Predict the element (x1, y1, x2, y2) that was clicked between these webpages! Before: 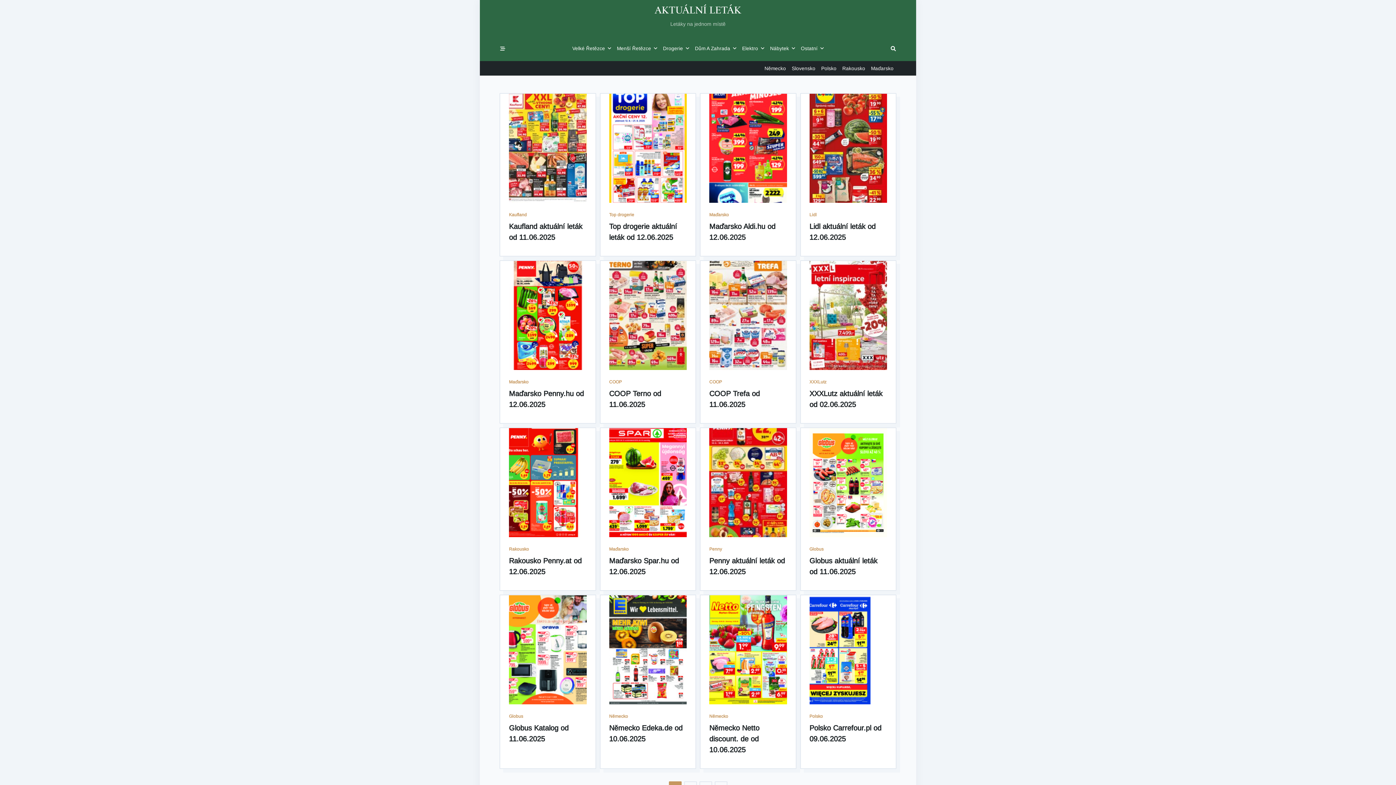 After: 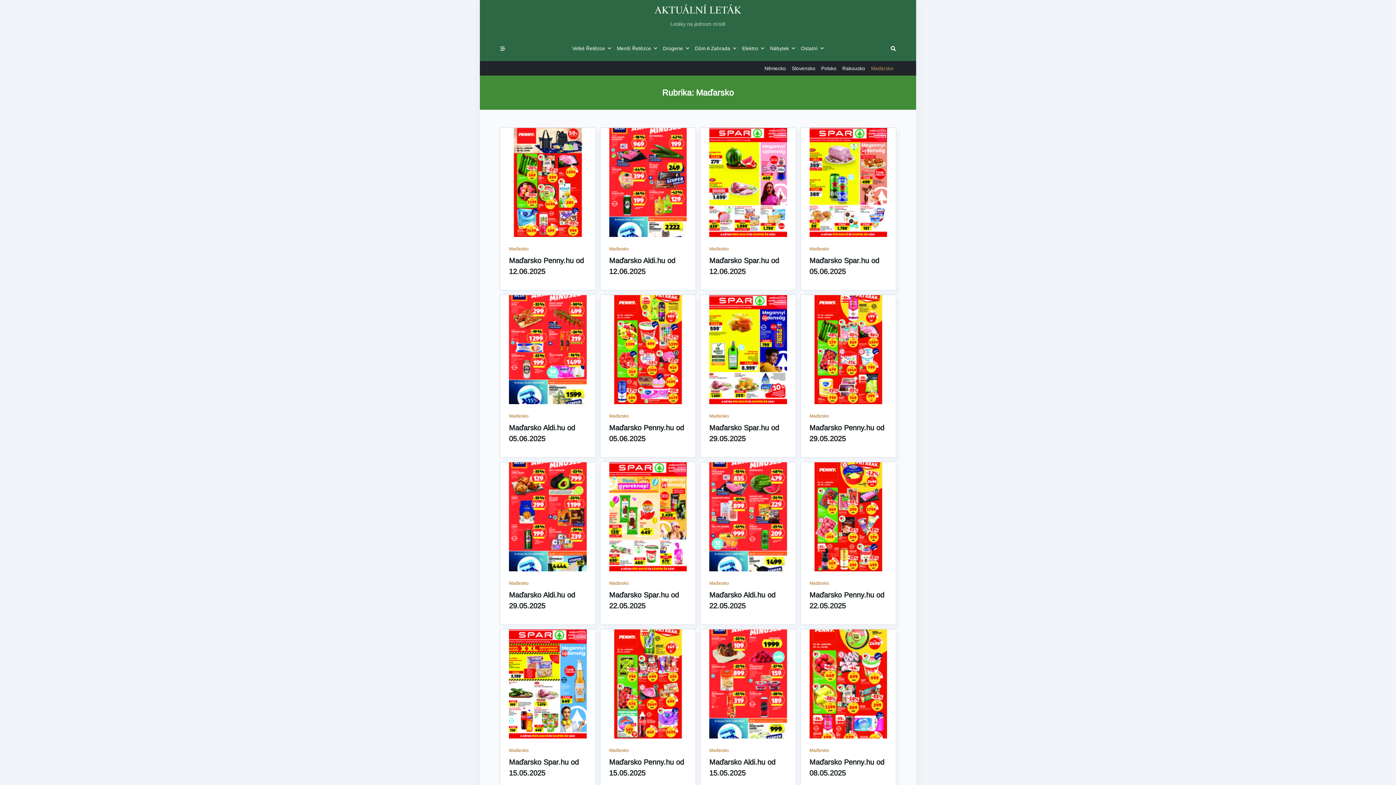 Action: bbox: (868, 64, 896, 72) label: Maďarsko